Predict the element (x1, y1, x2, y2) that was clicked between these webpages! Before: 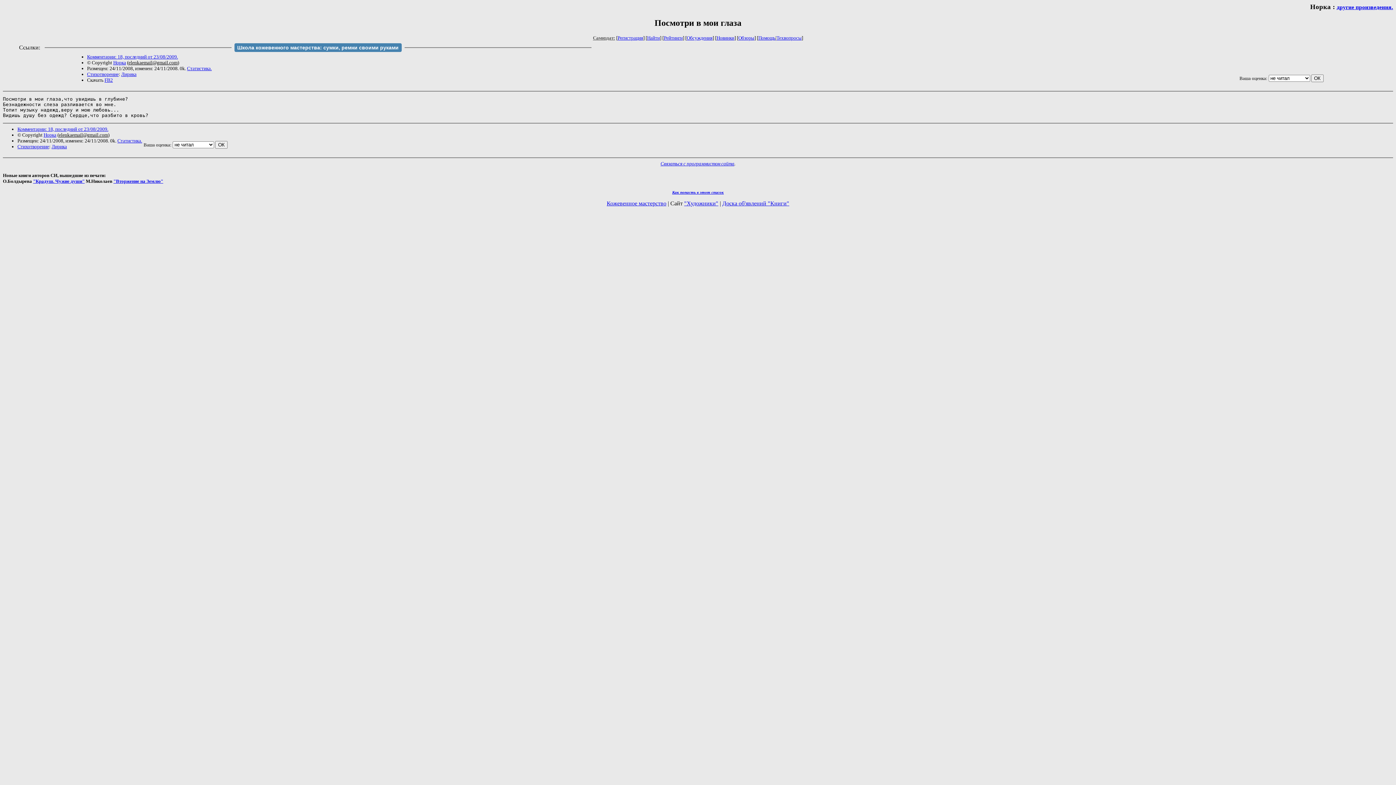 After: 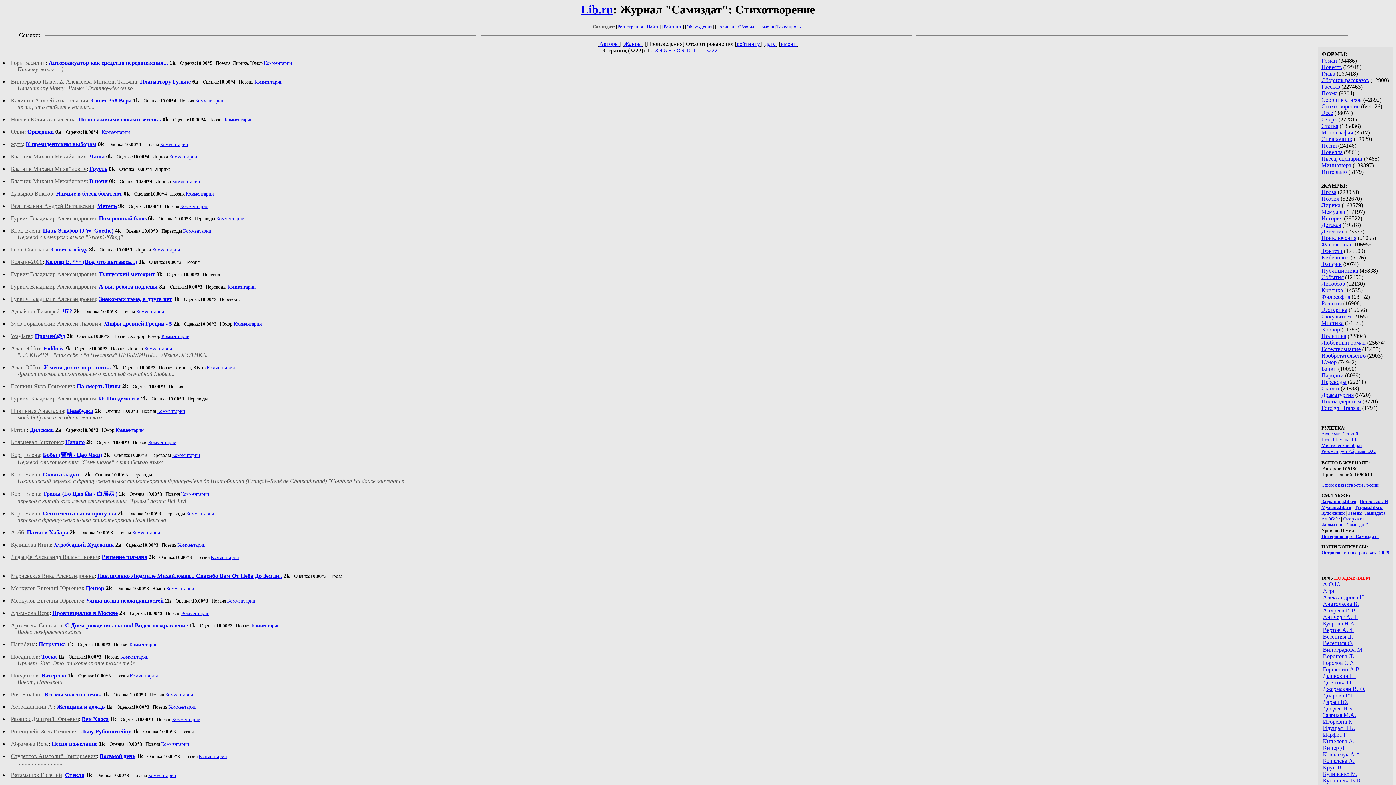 Action: bbox: (87, 71, 118, 77) label: Стихотворение